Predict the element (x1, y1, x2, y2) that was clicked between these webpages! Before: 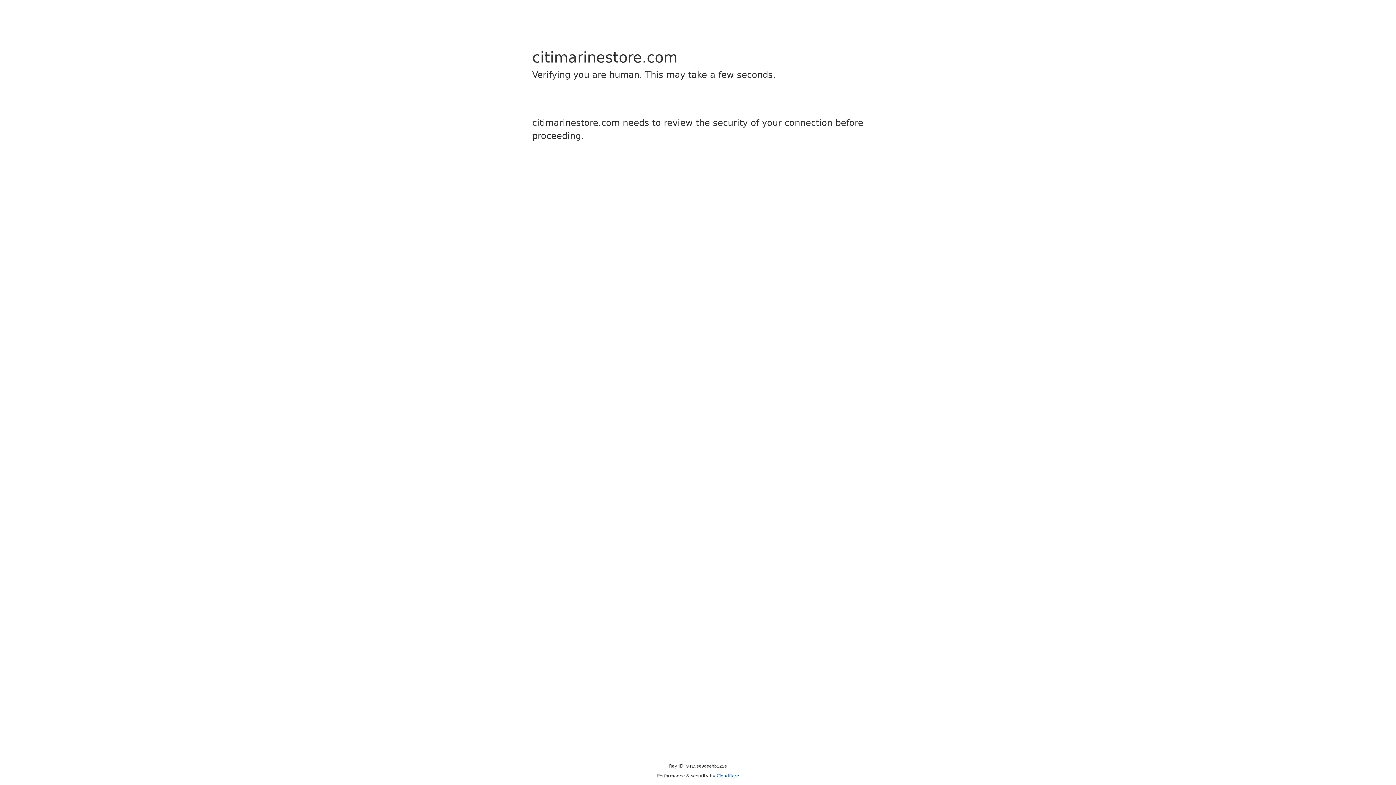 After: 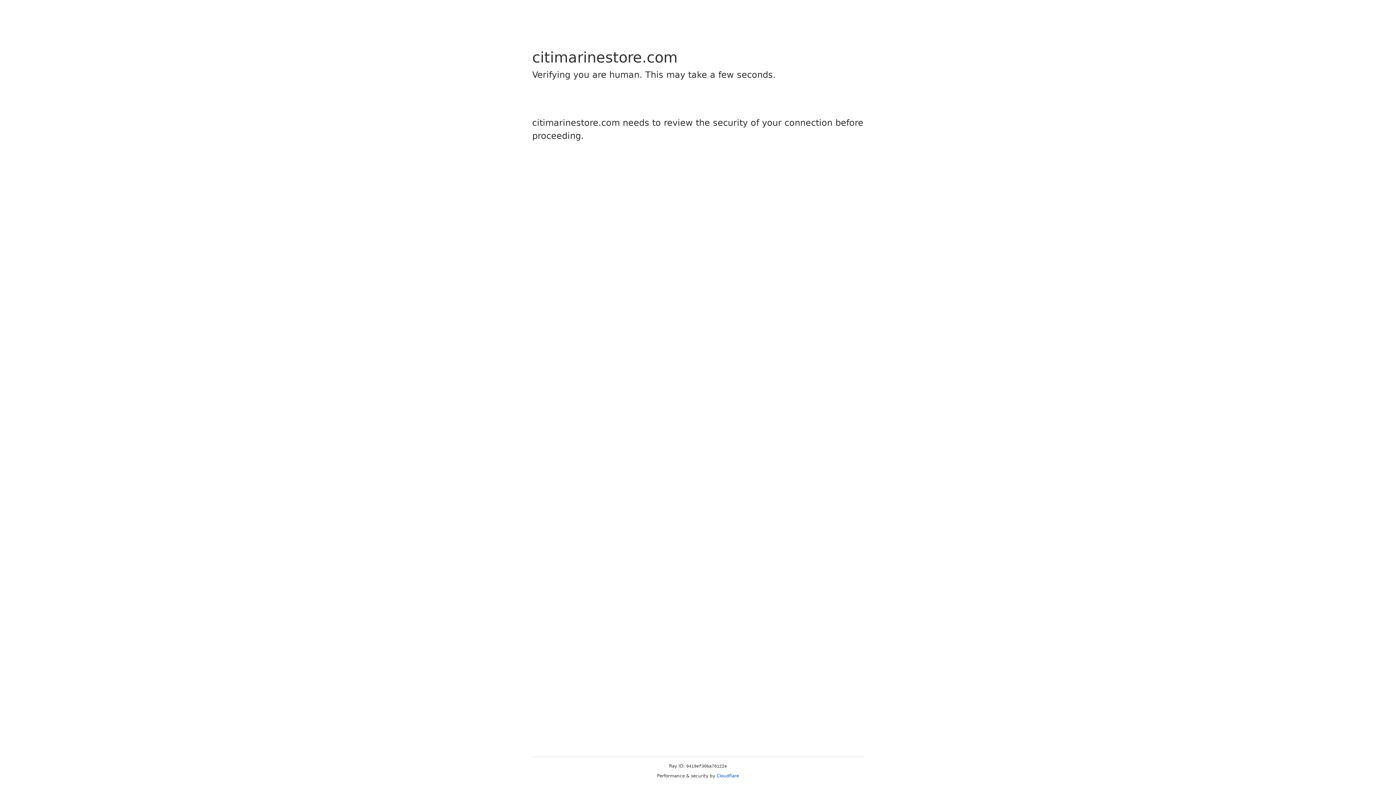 Action: label: Cloudflare bbox: (716, 773, 739, 778)